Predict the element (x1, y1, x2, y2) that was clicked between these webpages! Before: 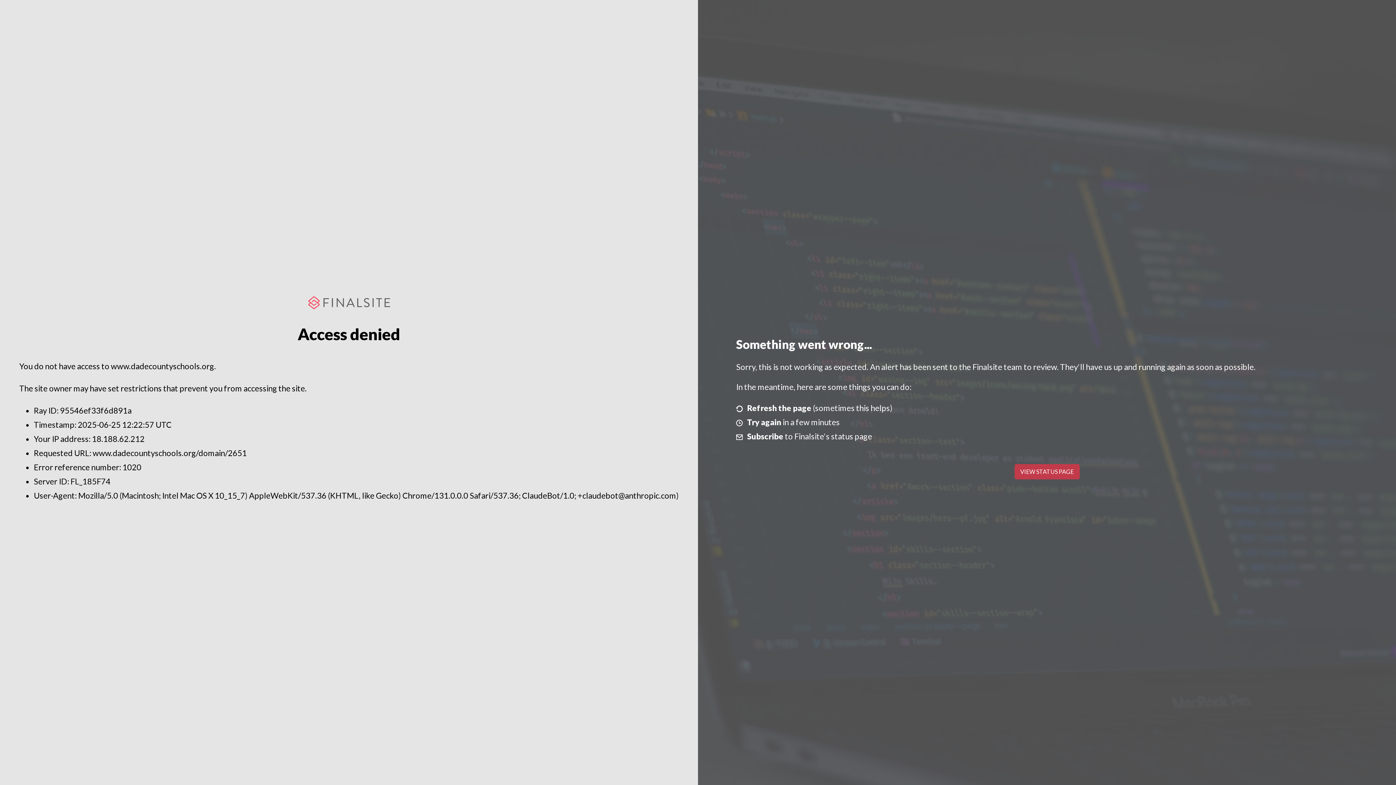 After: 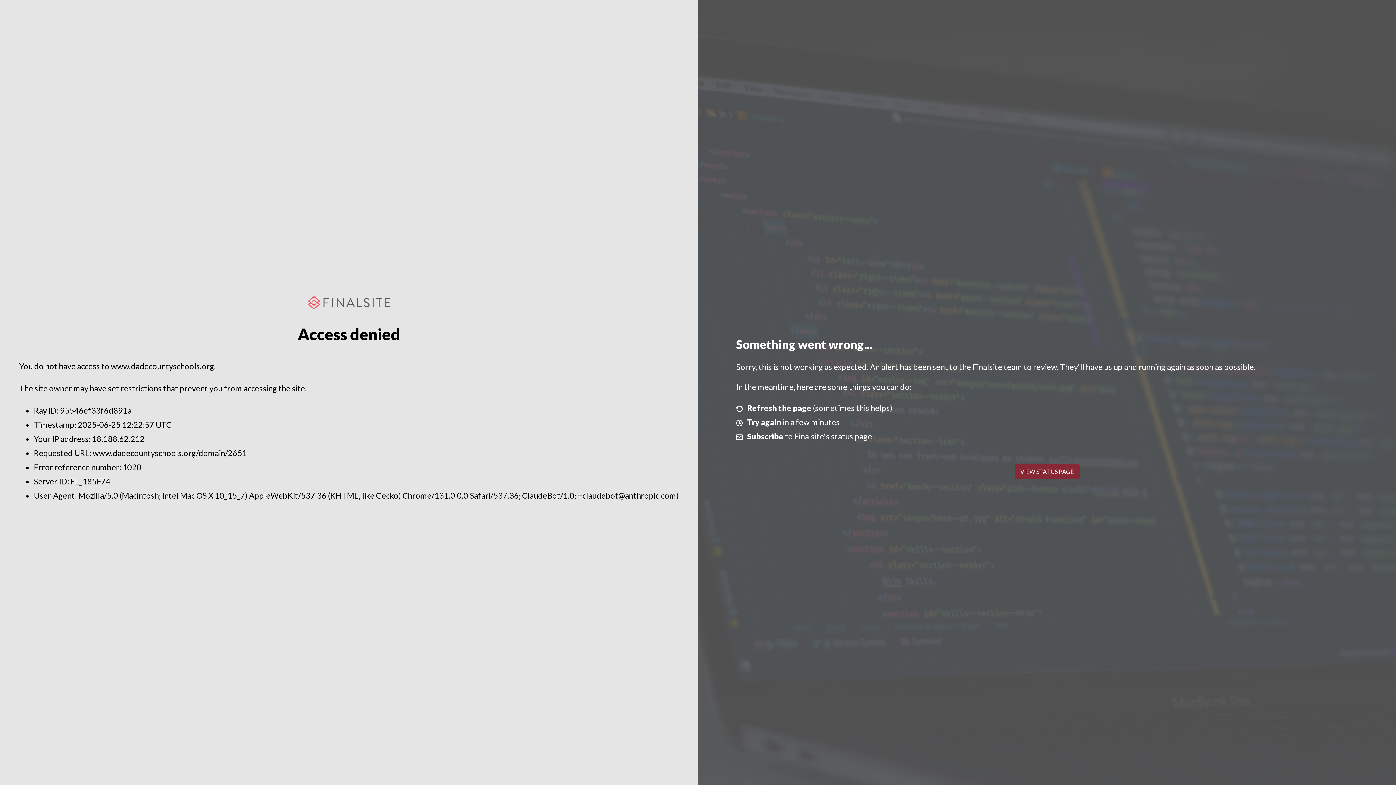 Action: label: VIEW STATUS PAGE bbox: (1014, 464, 1079, 479)